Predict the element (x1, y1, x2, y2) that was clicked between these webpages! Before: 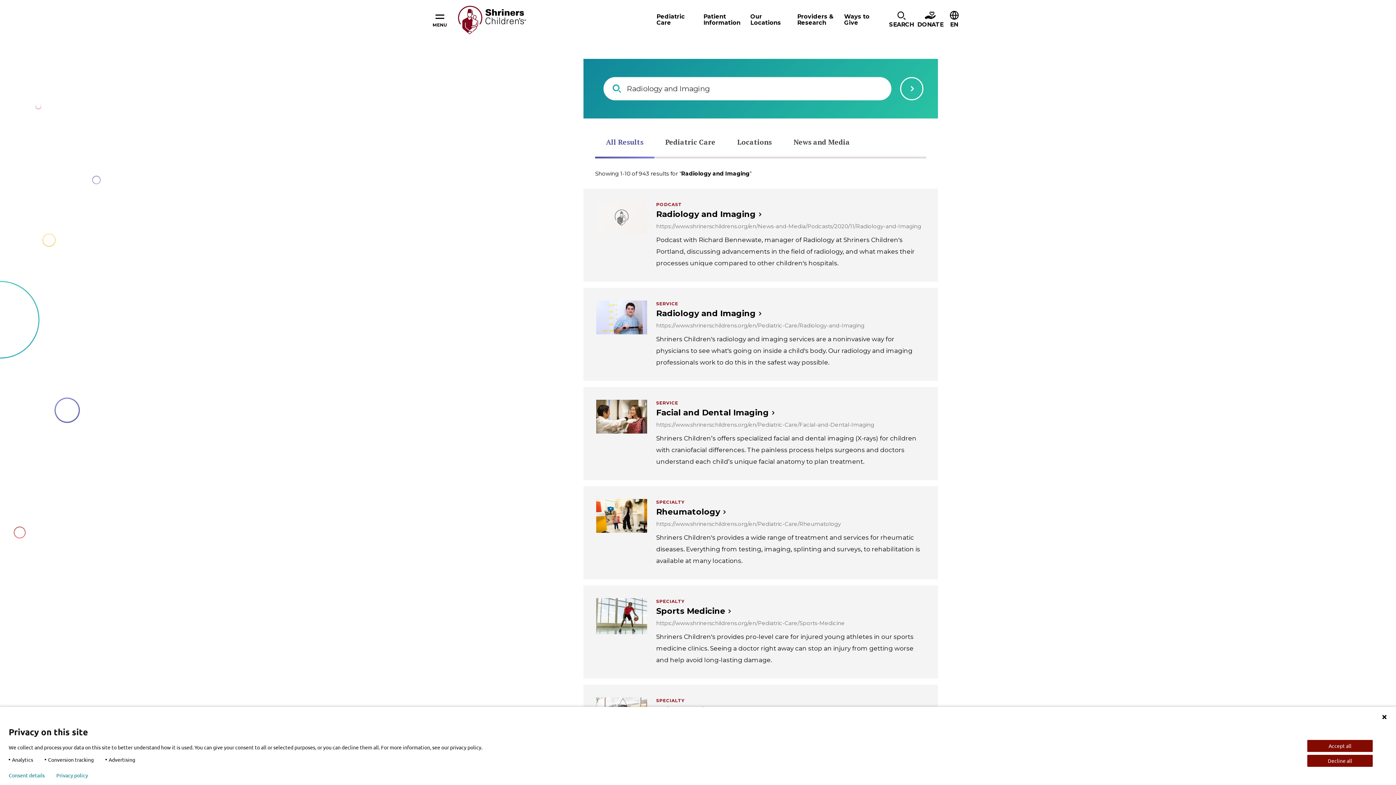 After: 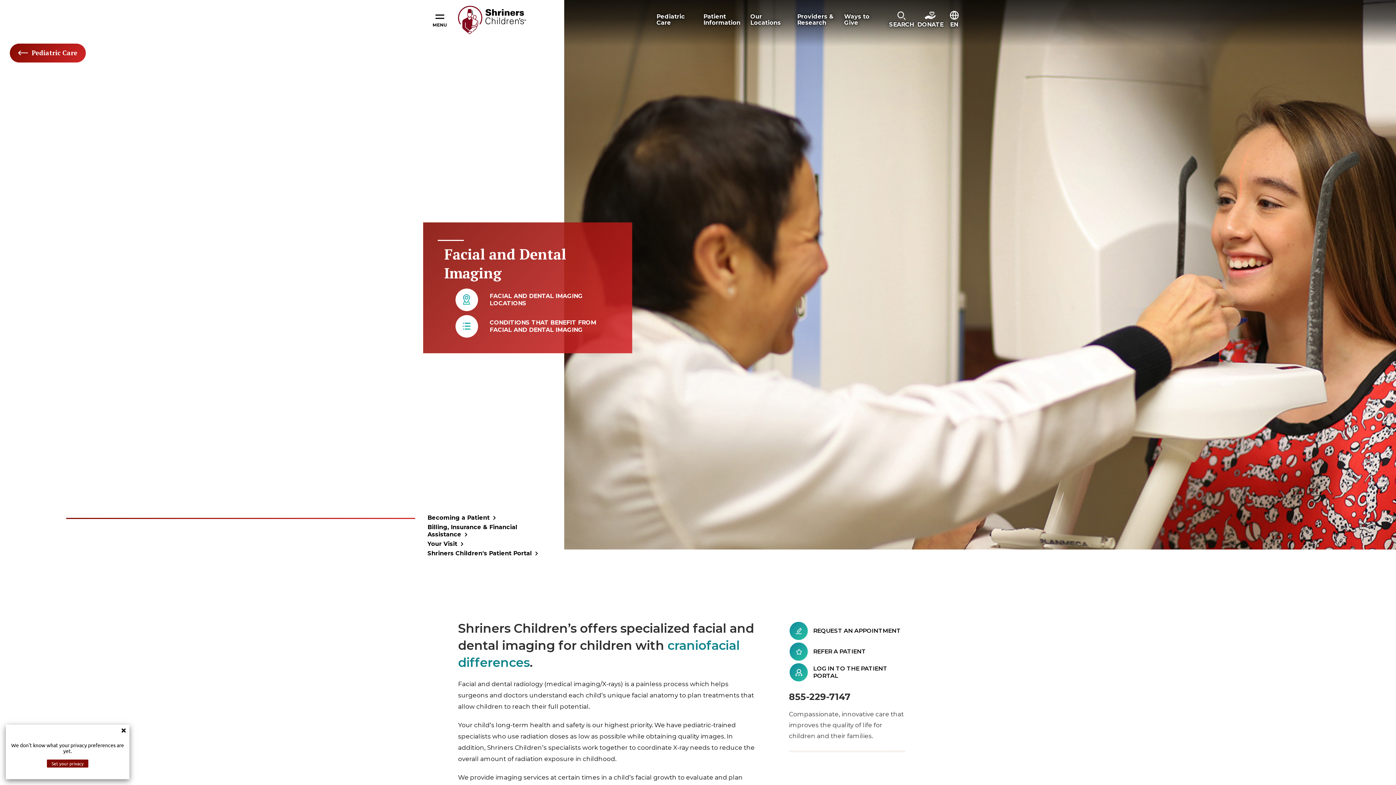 Action: label: https://www.shrinerschildrens.org/en/Pediatric-Care/Facial-and-Dental-Imaging bbox: (656, 421, 874, 428)